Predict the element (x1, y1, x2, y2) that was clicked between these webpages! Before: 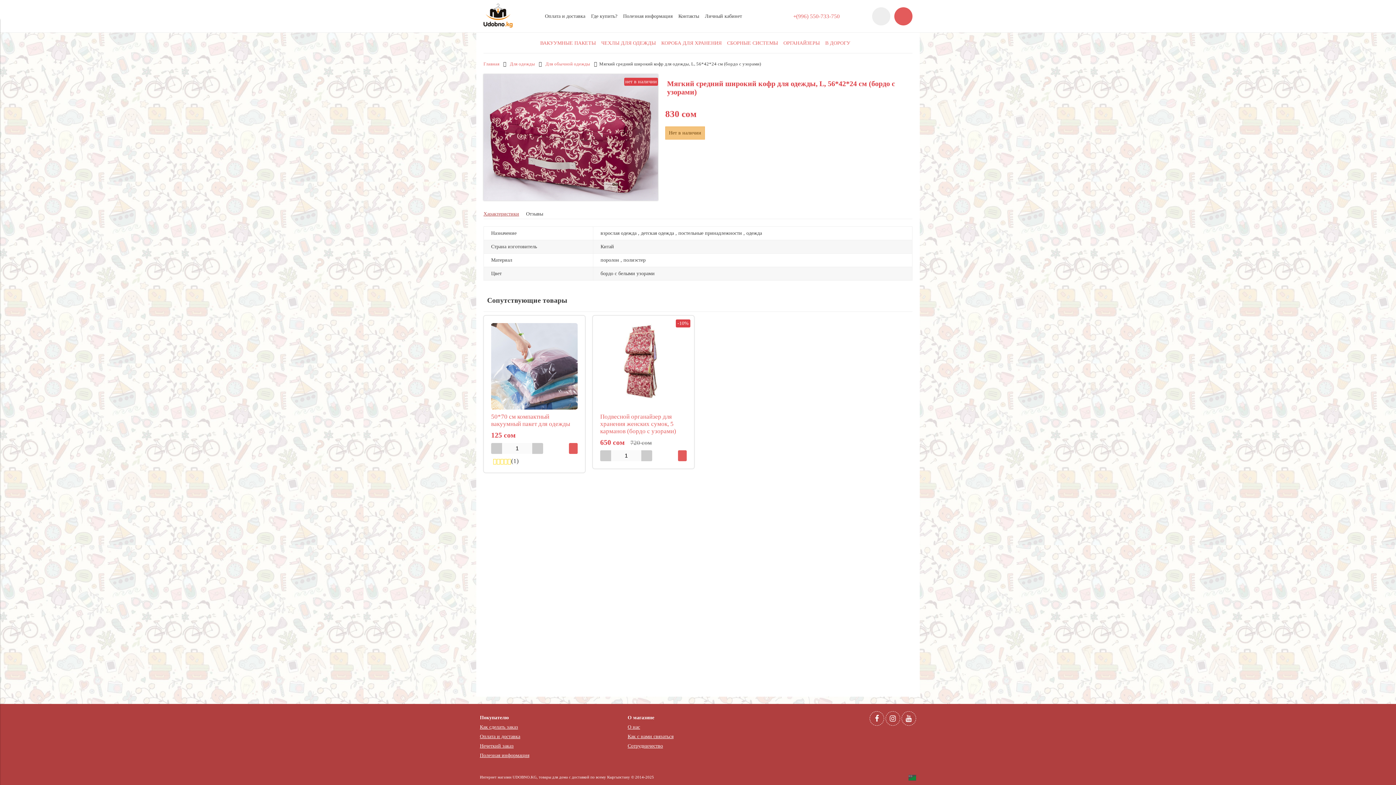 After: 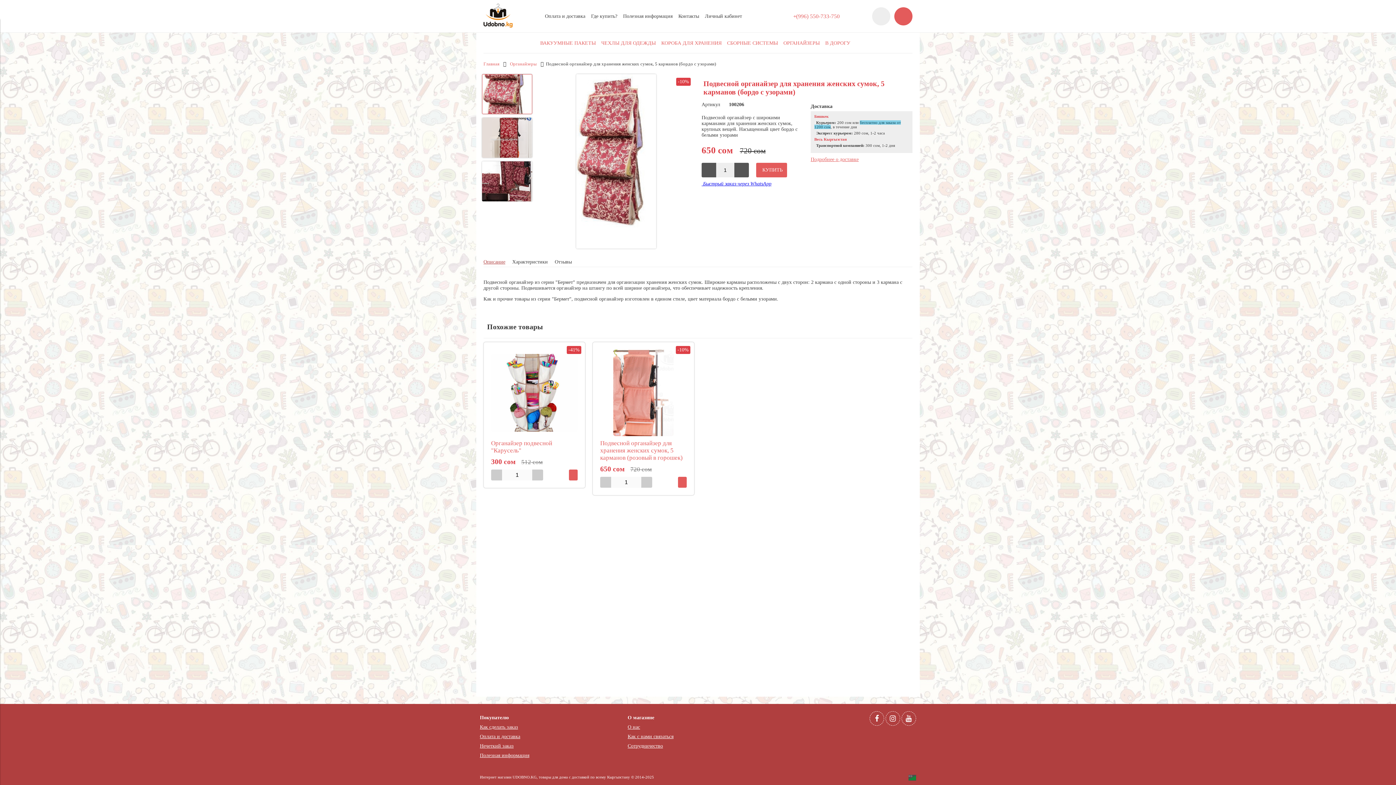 Action: label: Подвесной органайзер для хранения женских сумок, 5 карманов (бордо с узорами) bbox: (600, 413, 686, 435)